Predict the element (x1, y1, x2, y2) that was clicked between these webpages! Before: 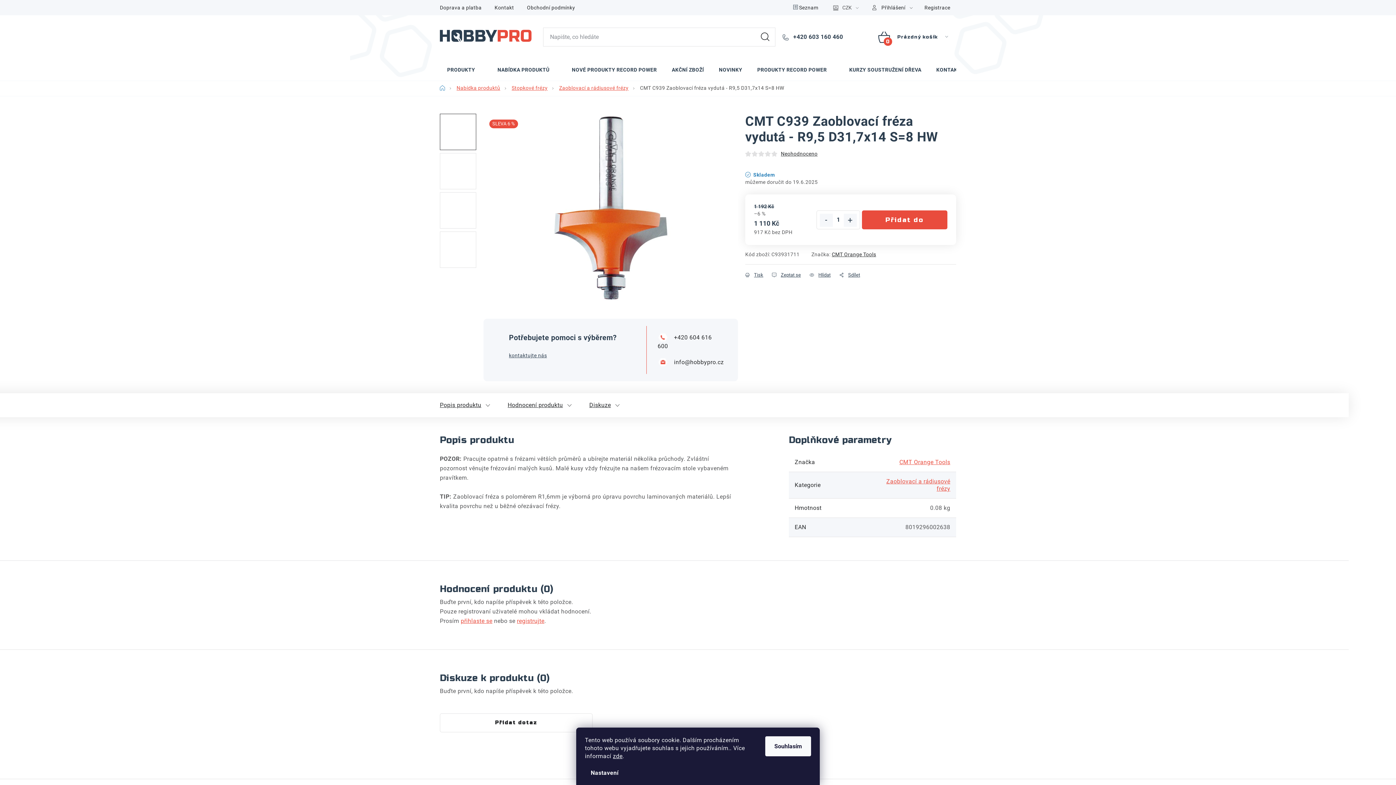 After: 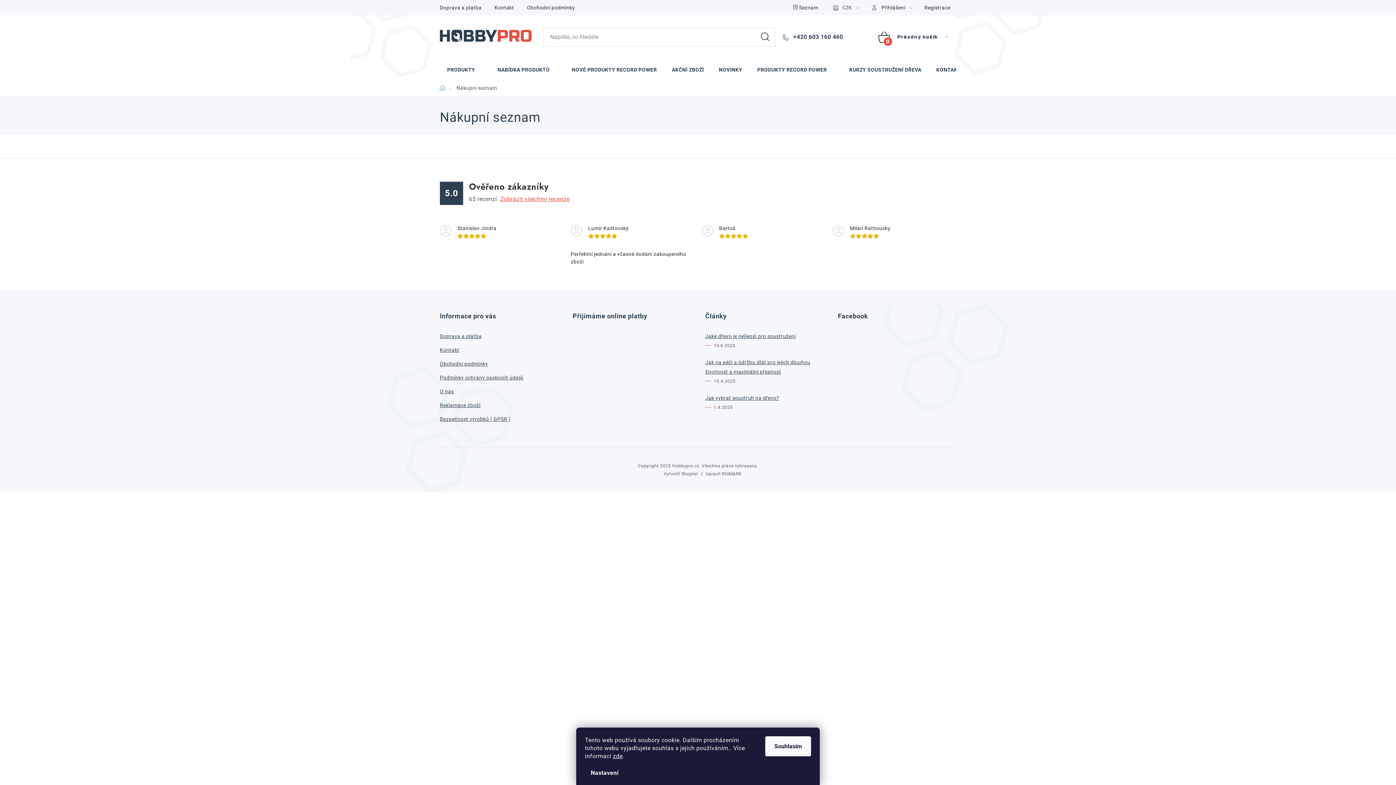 Action: bbox: (793, 0, 827, 15) label: Seznam